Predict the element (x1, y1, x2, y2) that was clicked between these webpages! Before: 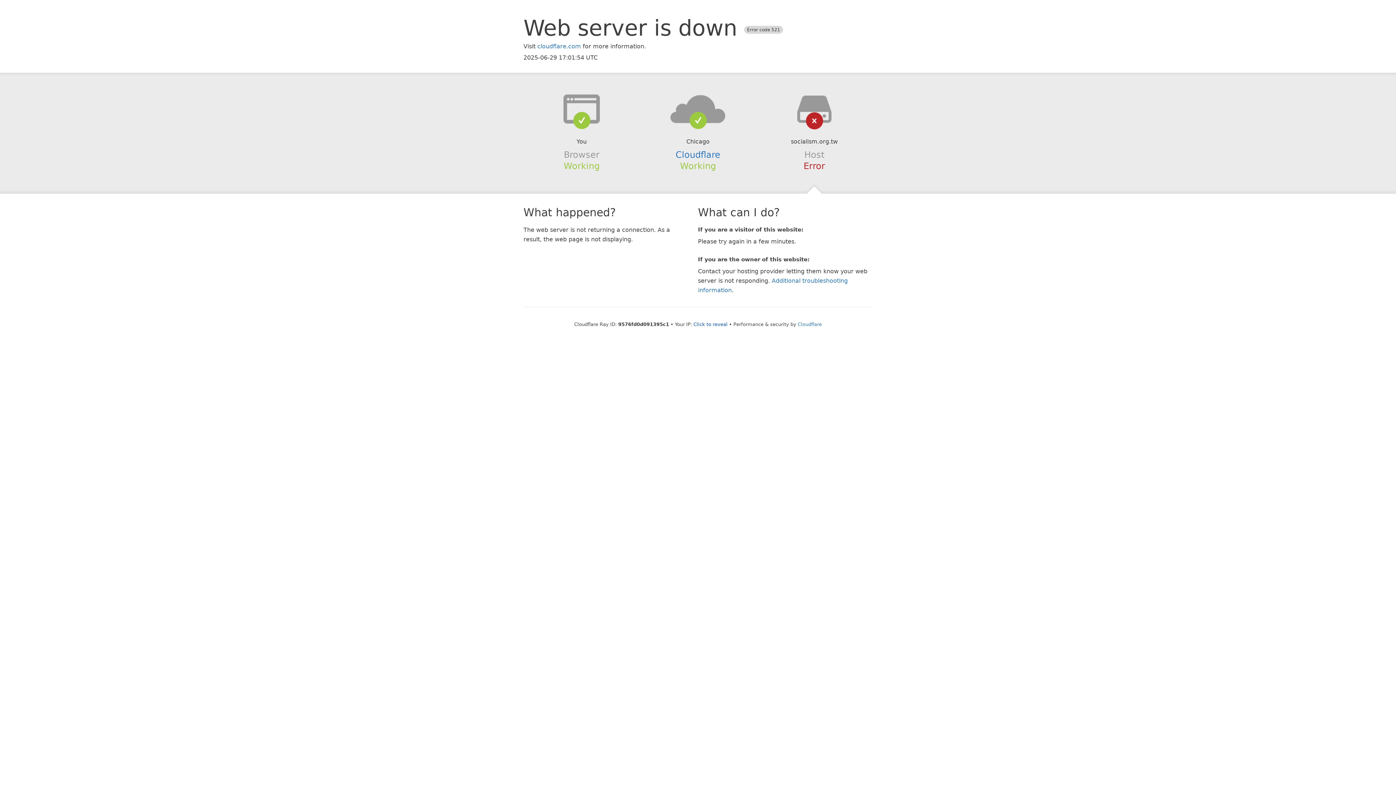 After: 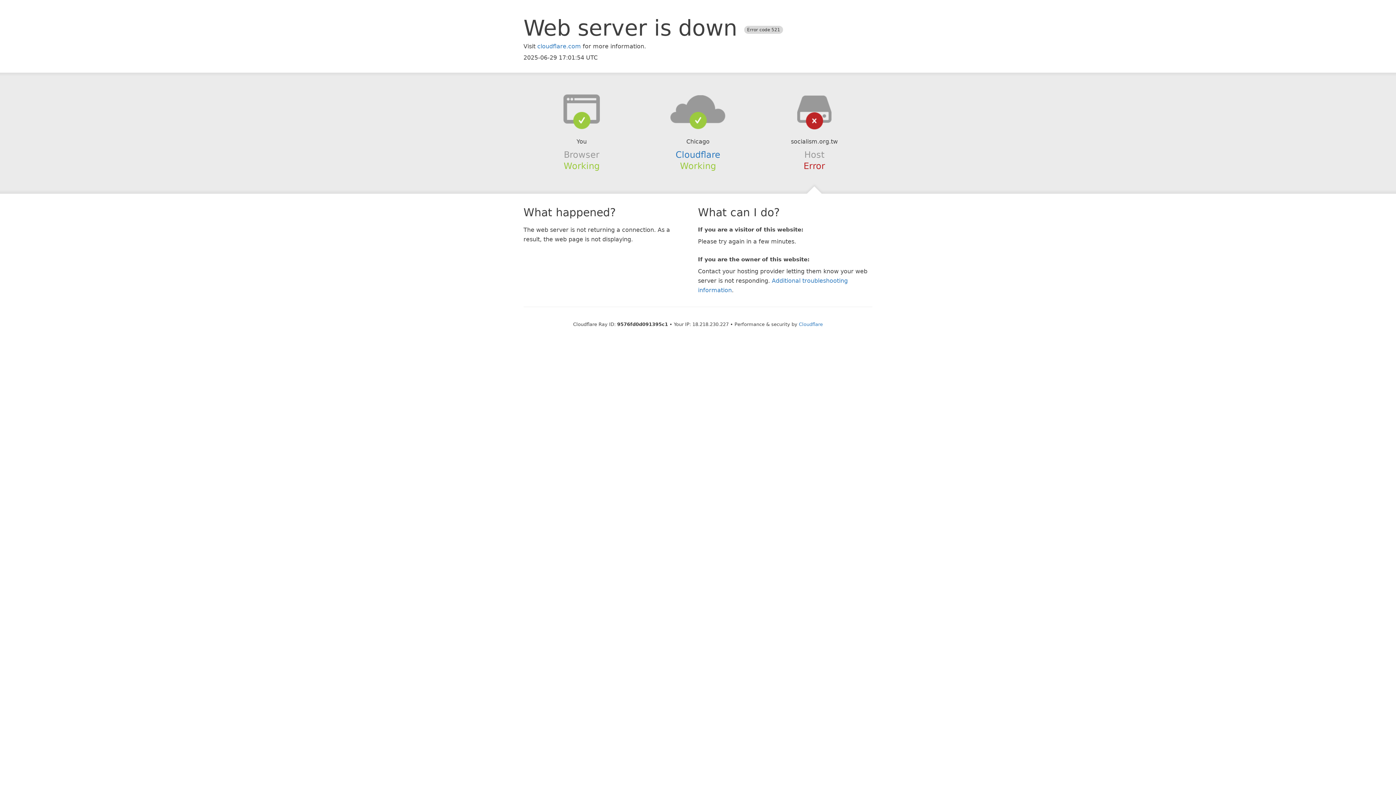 Action: bbox: (693, 321, 727, 327) label: Click to reveal